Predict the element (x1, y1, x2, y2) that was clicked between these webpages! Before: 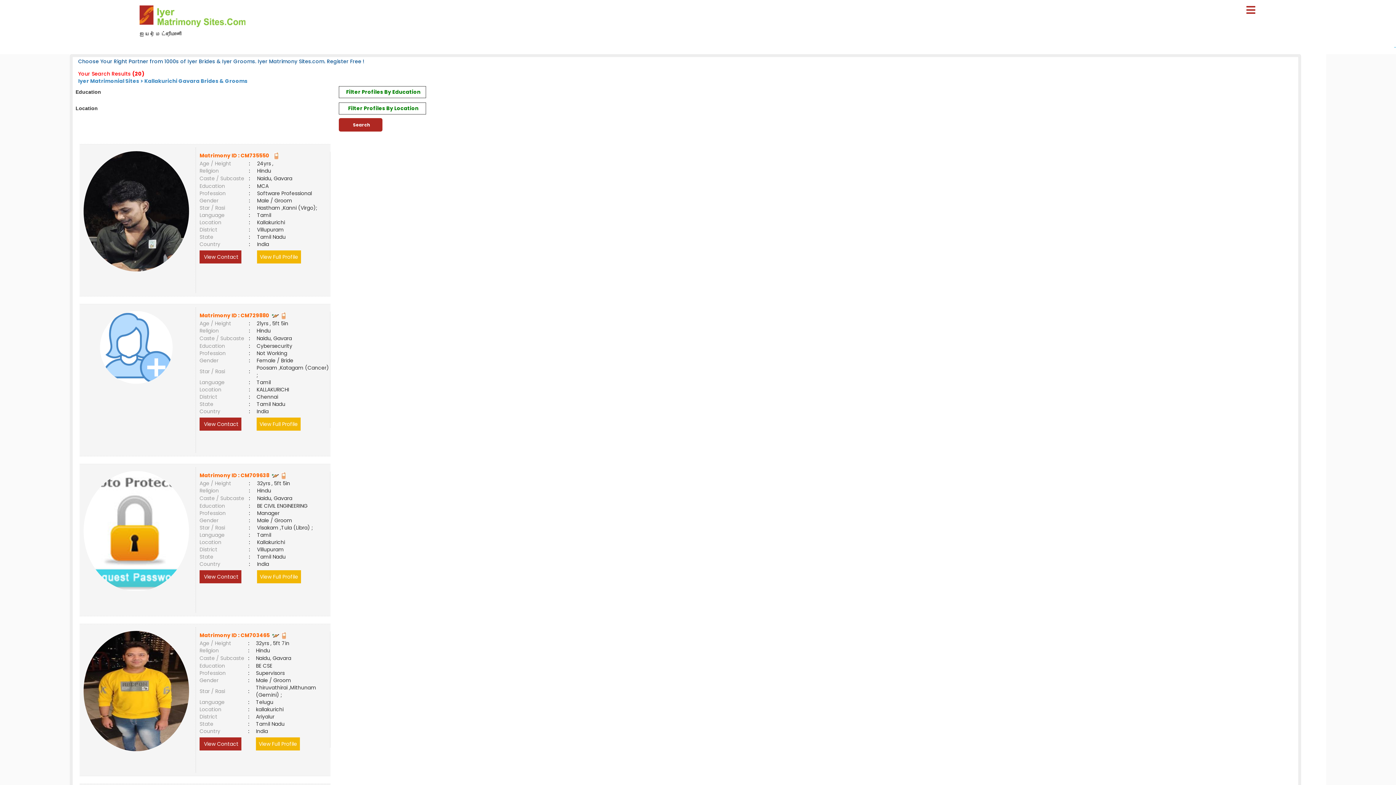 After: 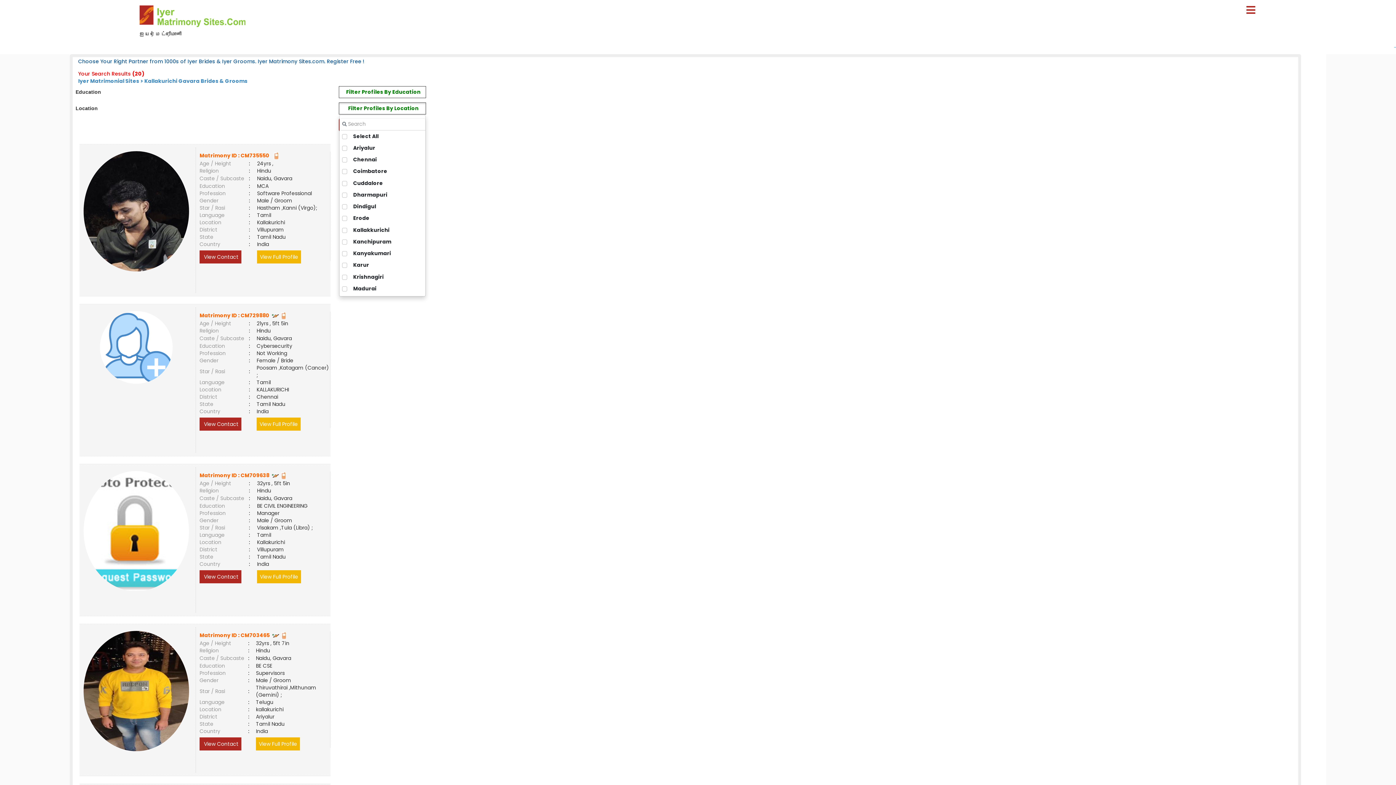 Action: label: Filter Profiles By Location bbox: (339, 102, 425, 114)